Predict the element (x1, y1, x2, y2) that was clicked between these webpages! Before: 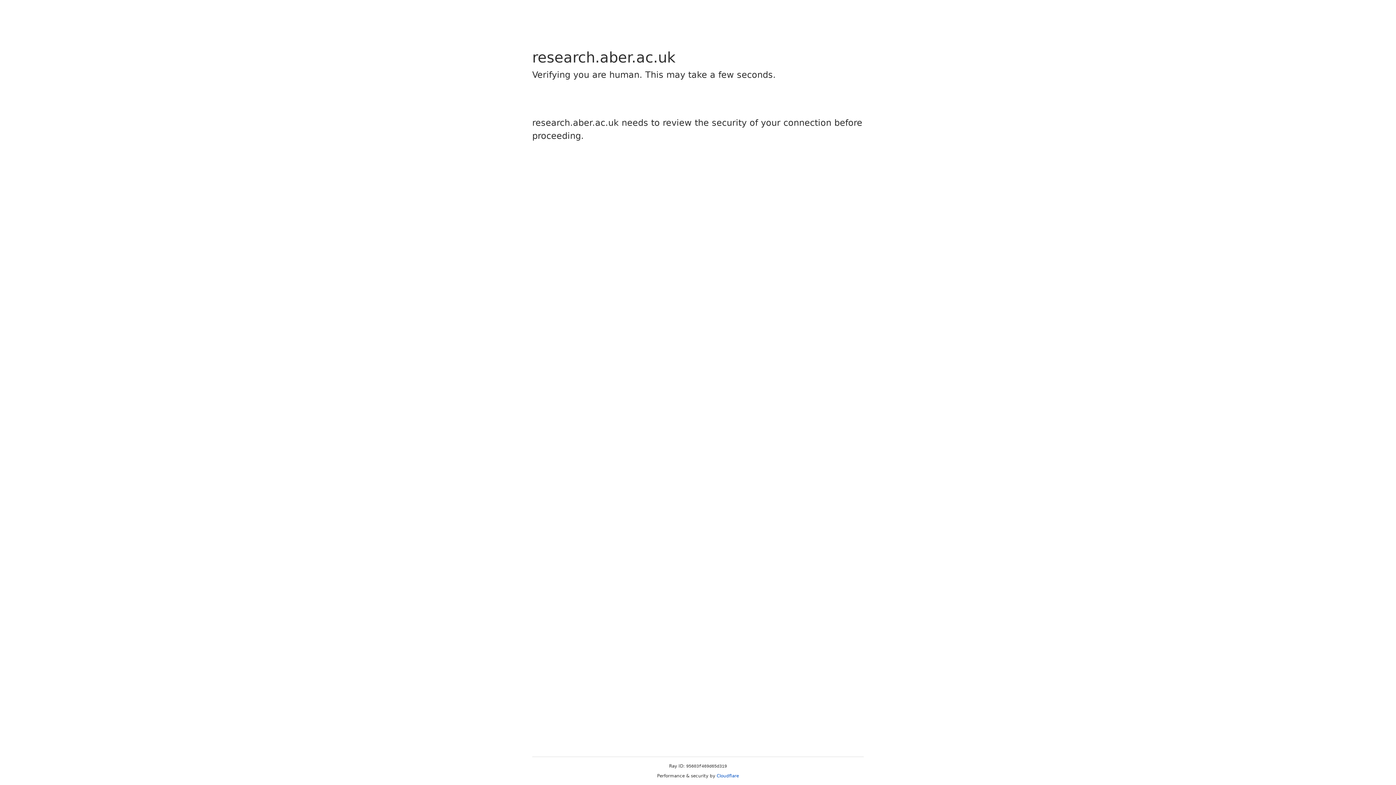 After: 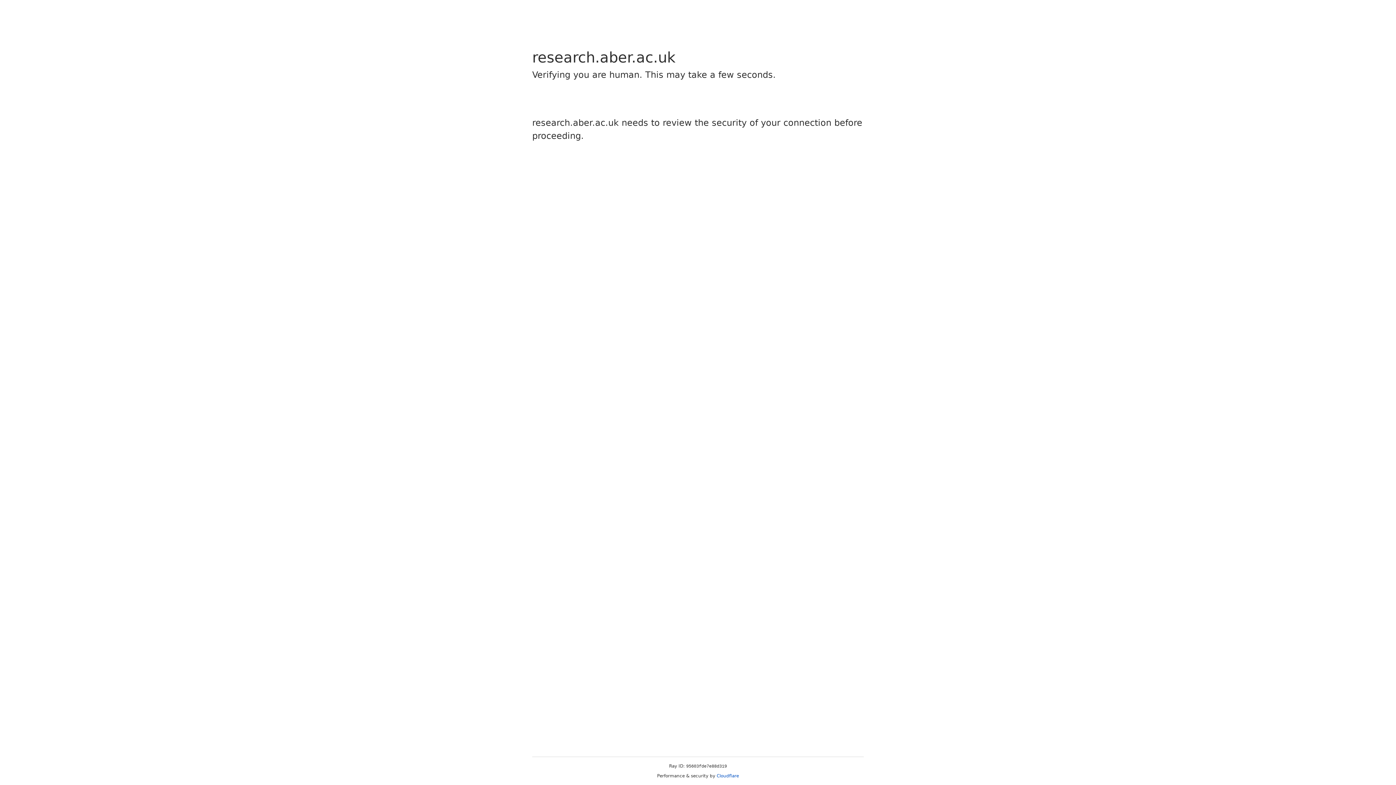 Action: bbox: (716, 773, 739, 778) label: Cloudflare